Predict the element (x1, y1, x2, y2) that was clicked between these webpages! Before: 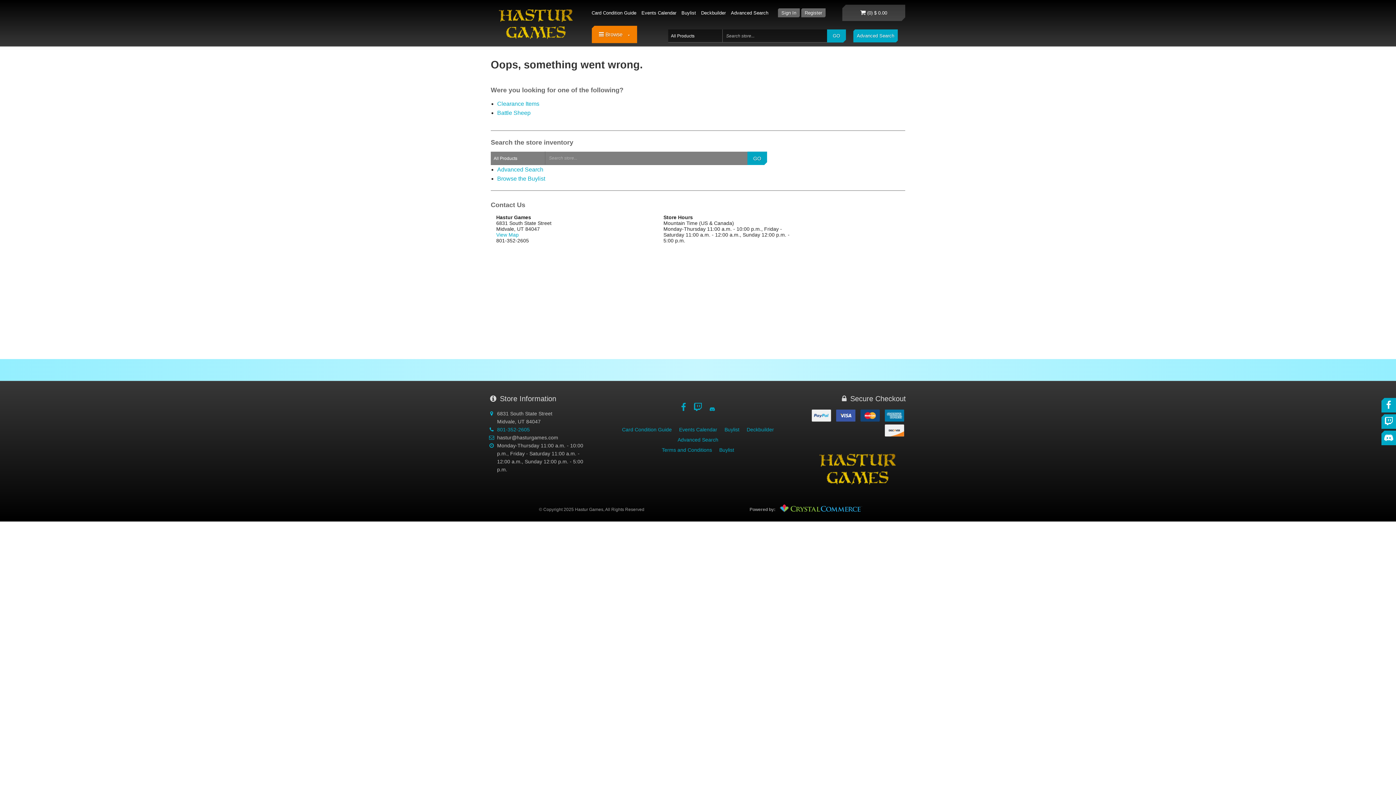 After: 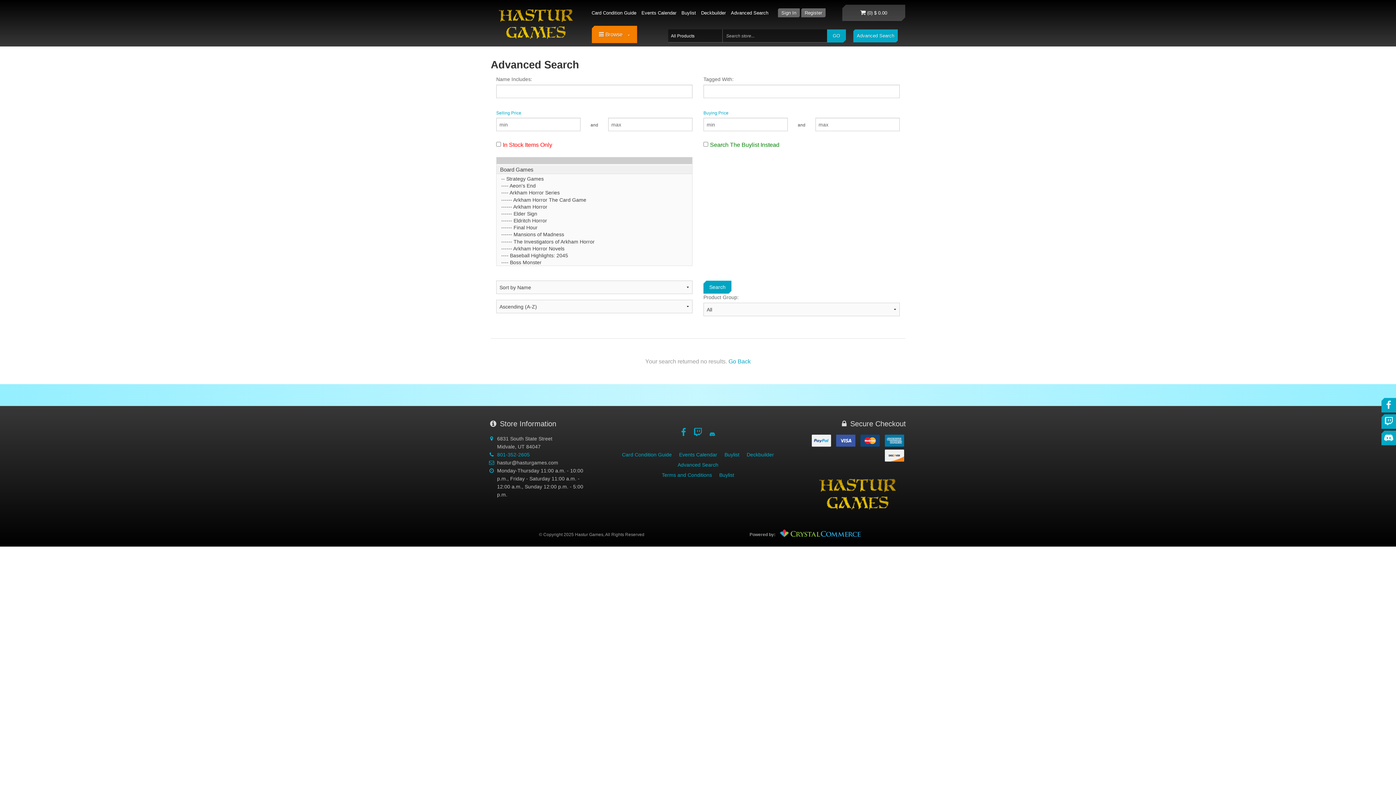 Action: bbox: (677, 437, 718, 443) label: Advanced Search